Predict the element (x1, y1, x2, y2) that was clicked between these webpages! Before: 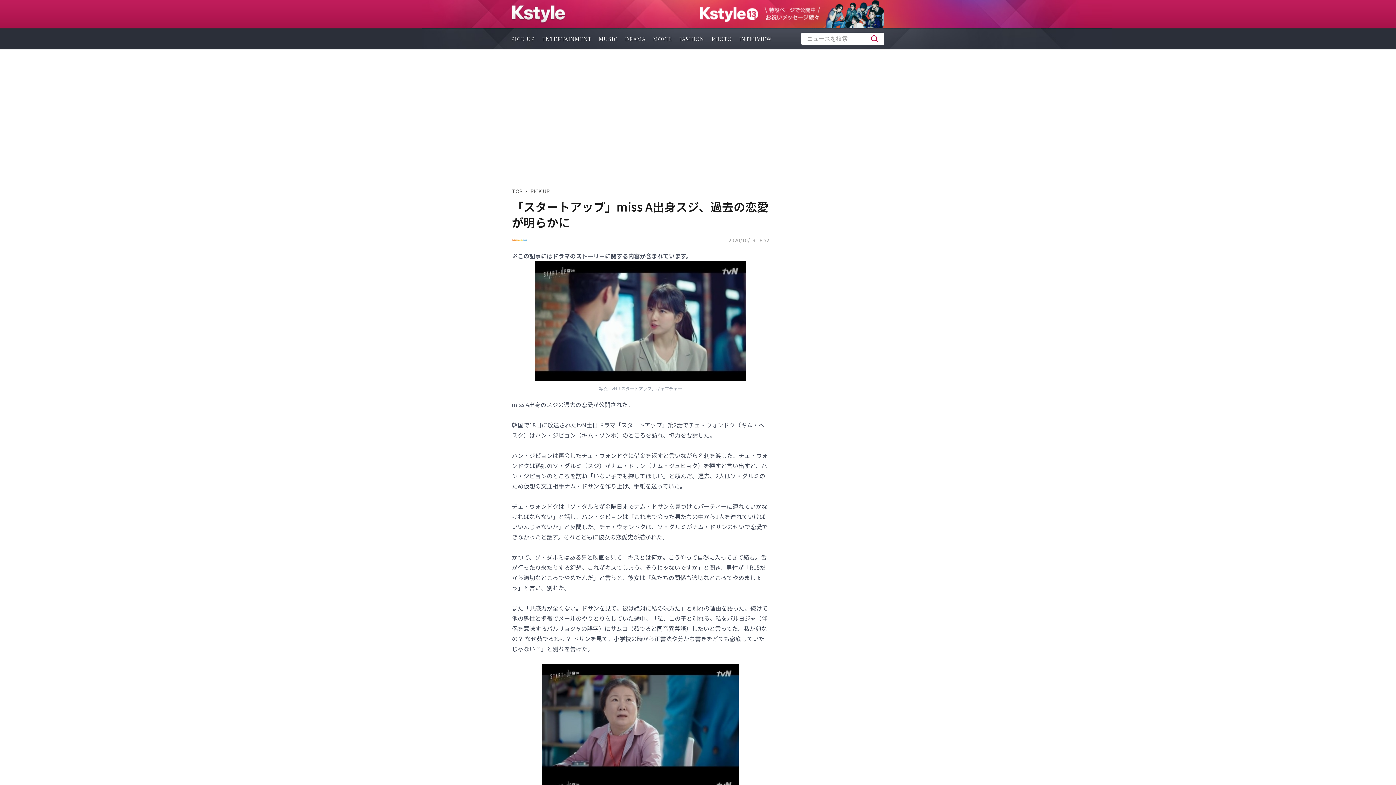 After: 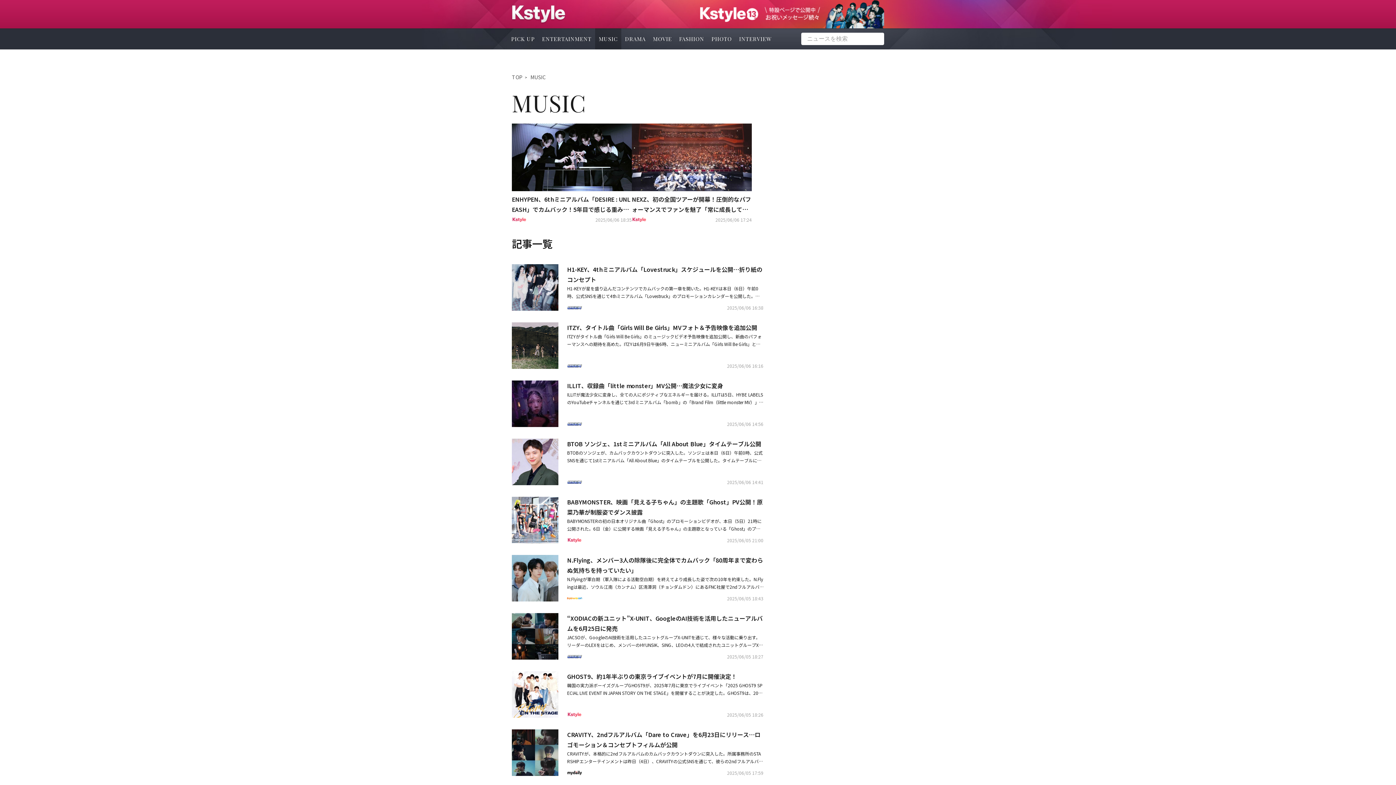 Action: bbox: (595, 28, 621, 49) label: MUSIC